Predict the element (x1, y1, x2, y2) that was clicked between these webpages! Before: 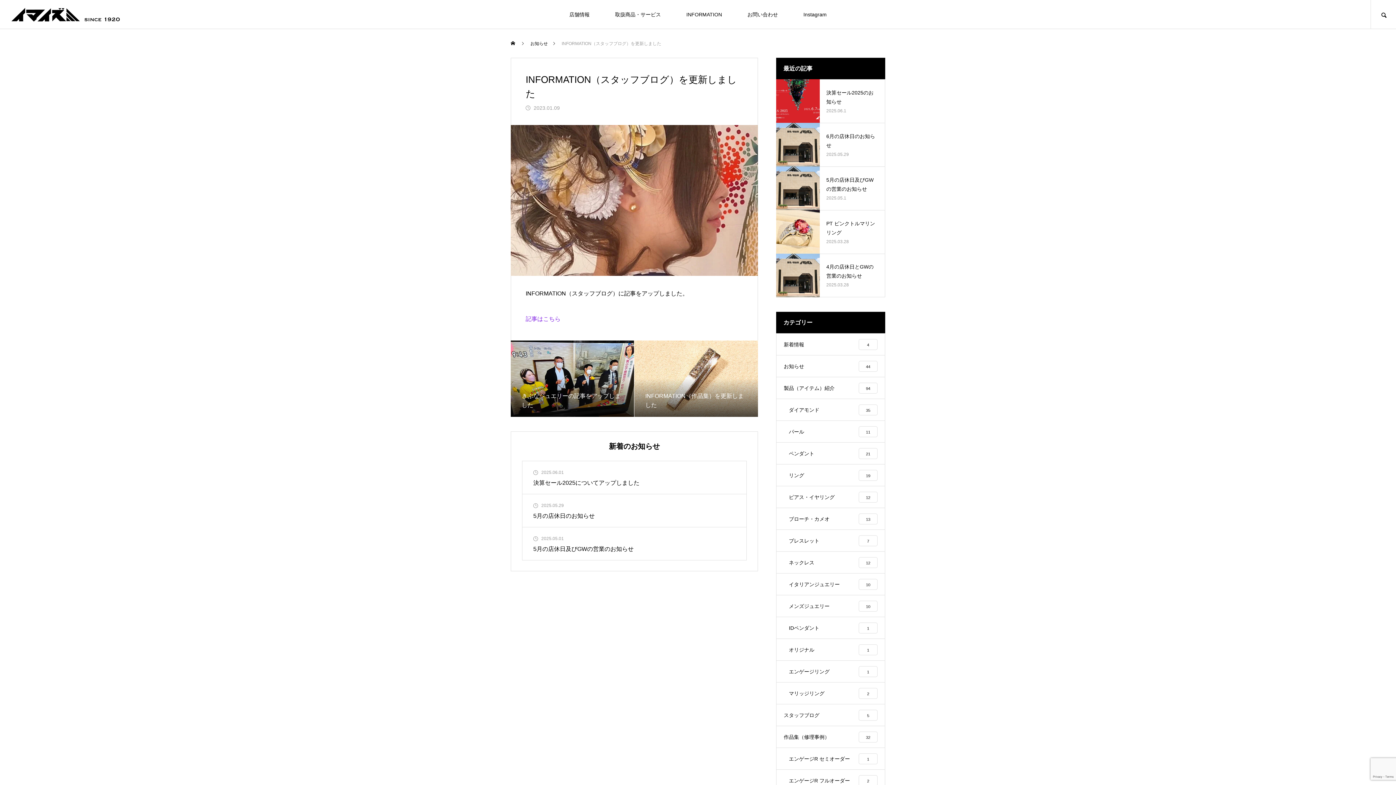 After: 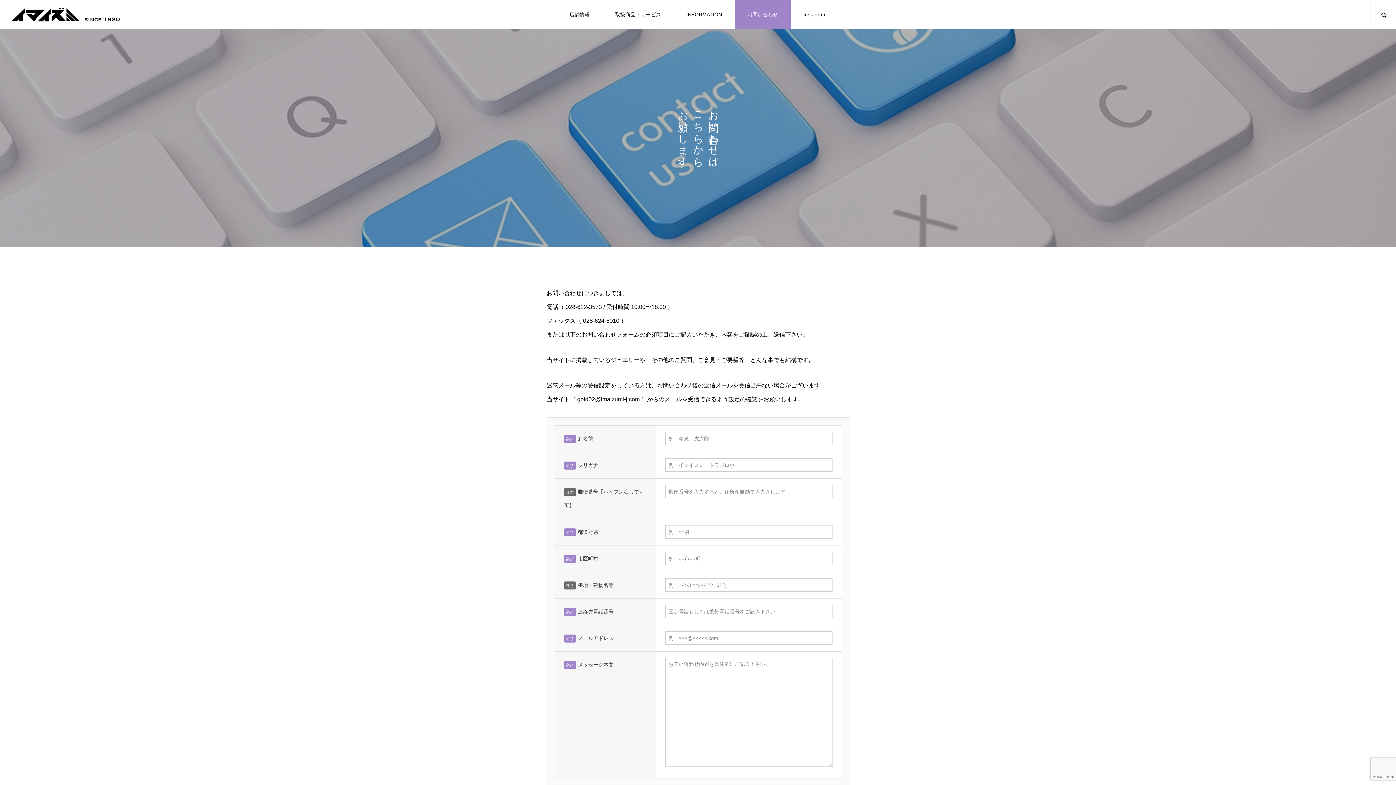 Action: bbox: (734, 0, 790, 29) label: お問い合わせ